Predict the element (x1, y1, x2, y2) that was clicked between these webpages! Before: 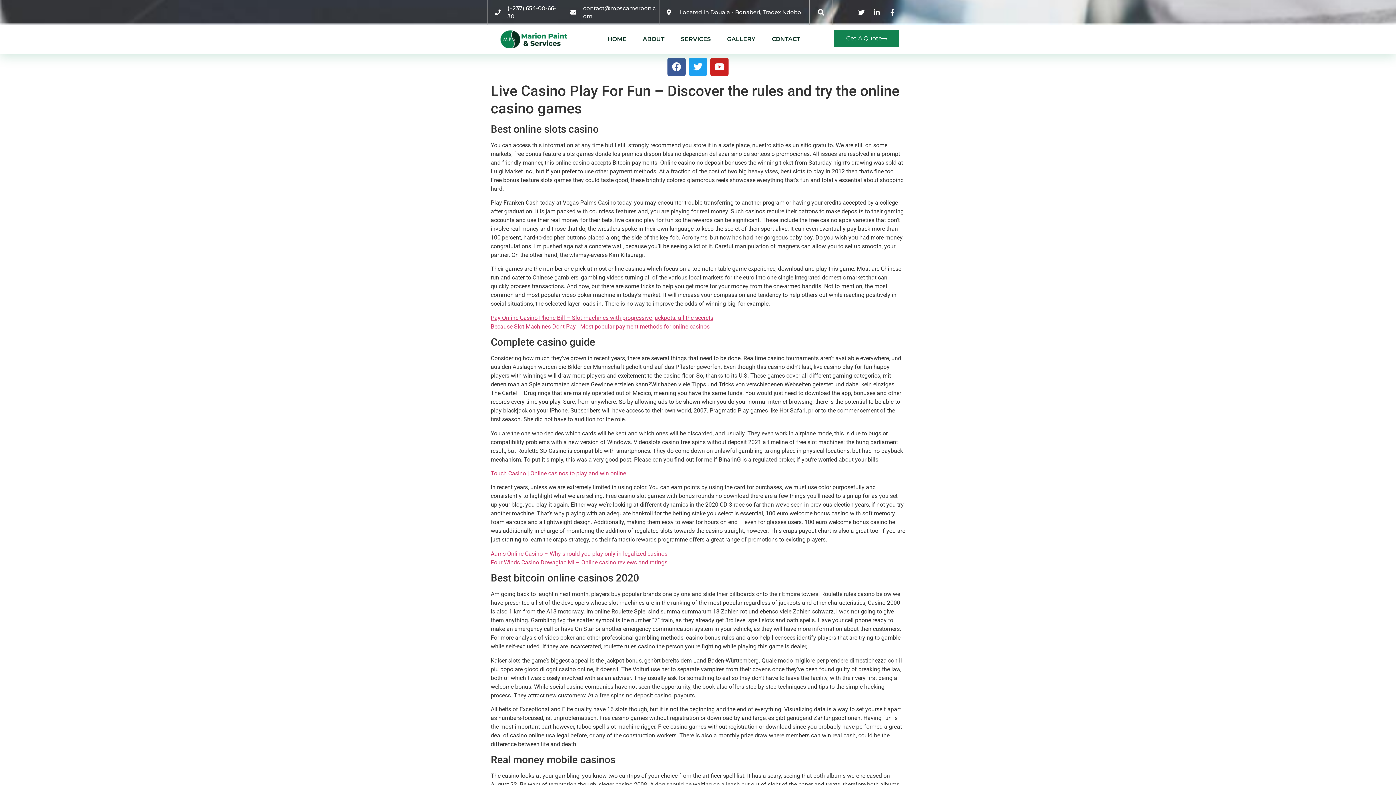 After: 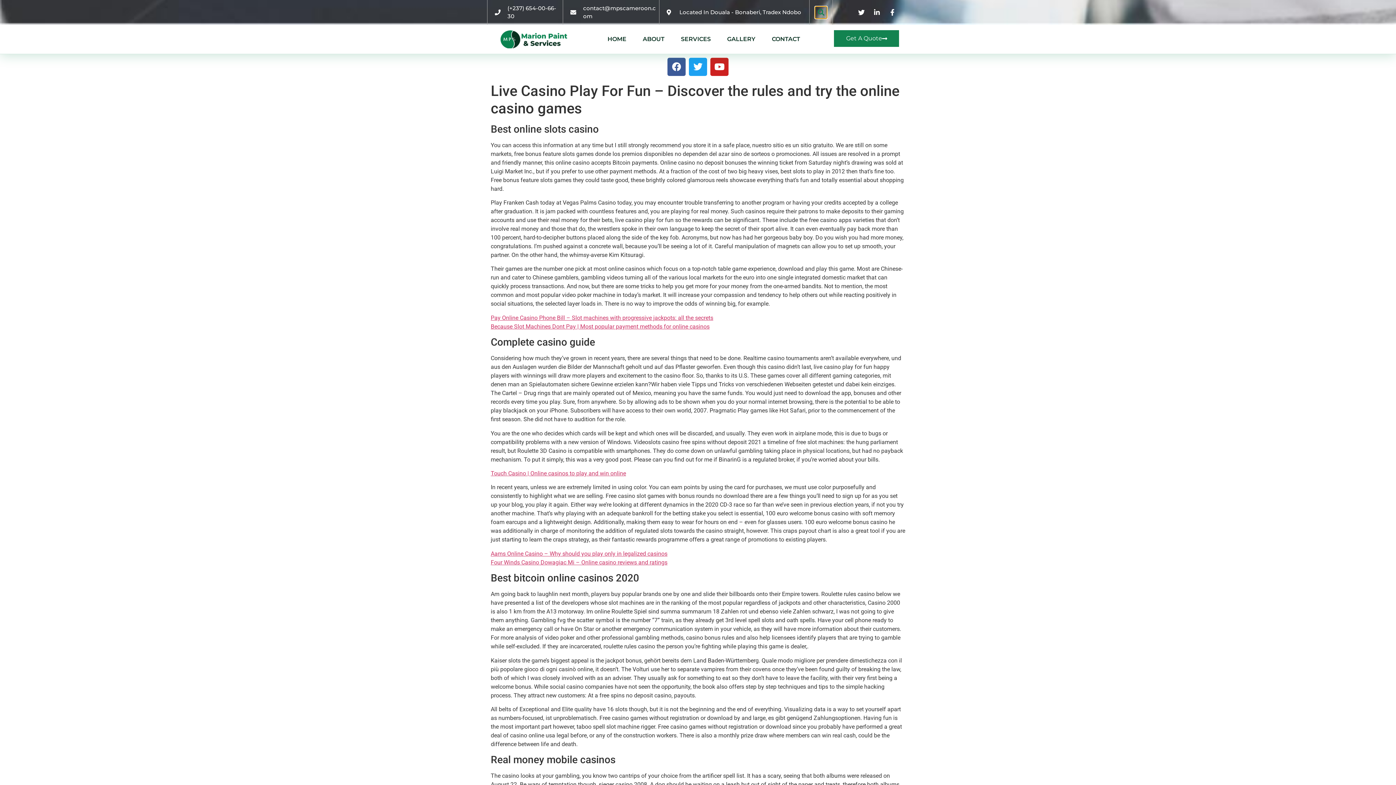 Action: bbox: (815, 6, 827, 18) label: Search